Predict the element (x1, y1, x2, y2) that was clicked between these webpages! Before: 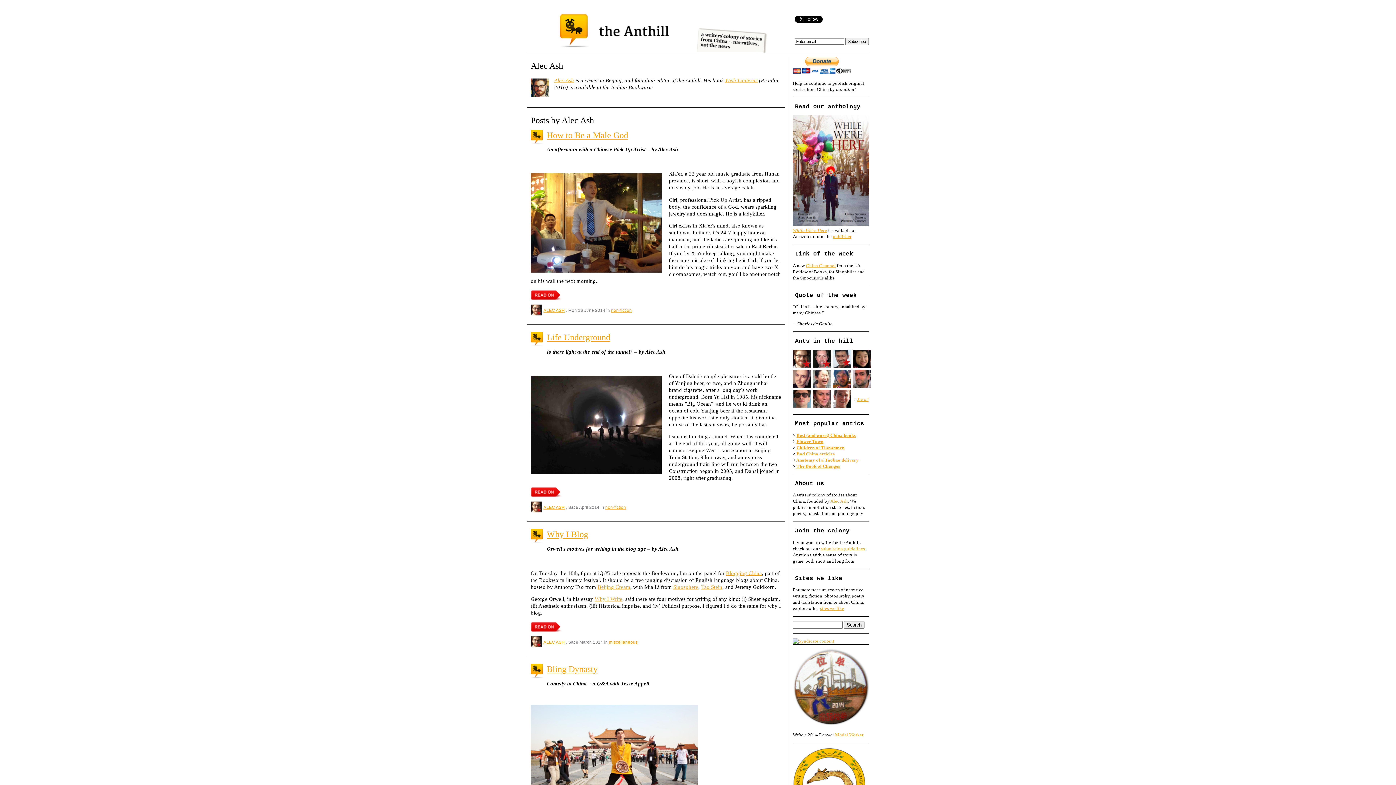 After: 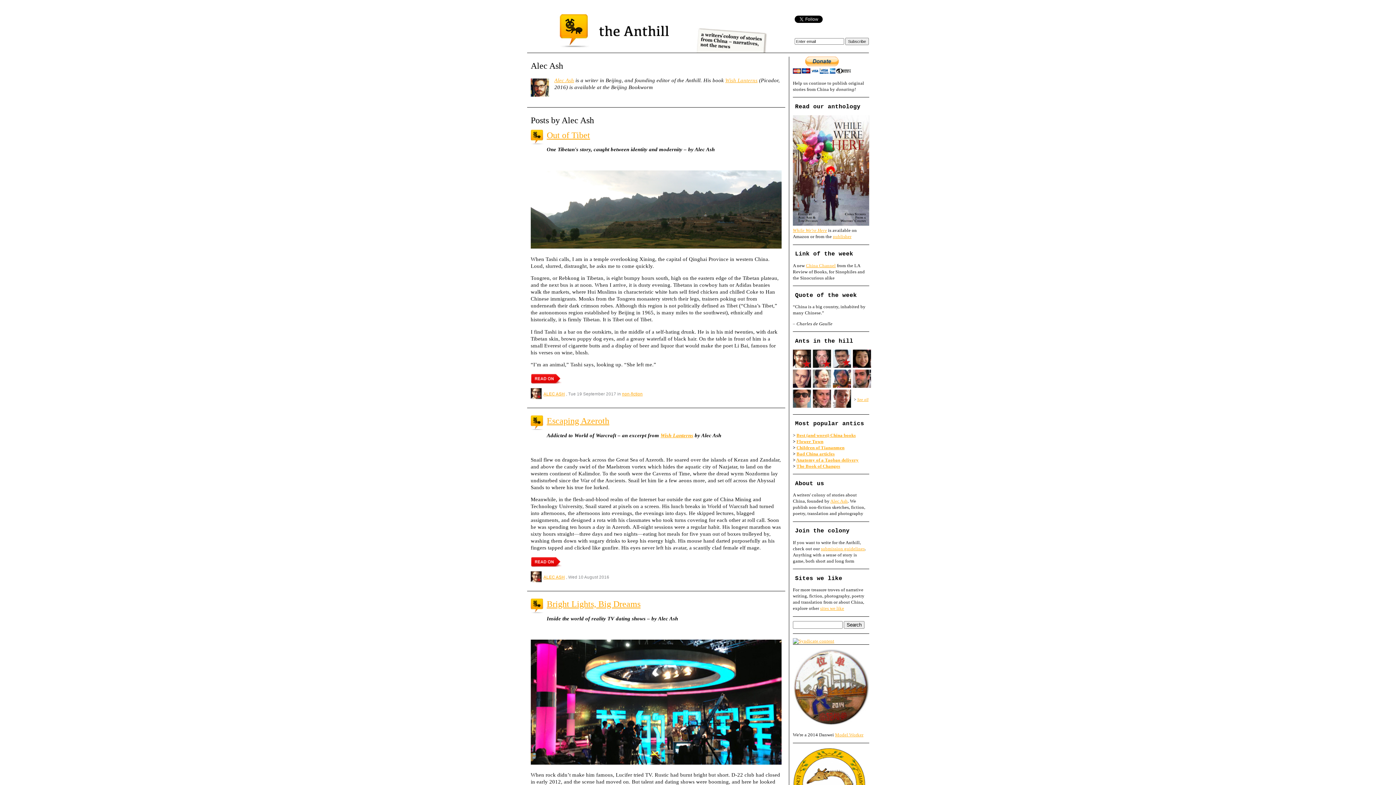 Action: bbox: (543, 308, 565, 312) label: ALEC ASH